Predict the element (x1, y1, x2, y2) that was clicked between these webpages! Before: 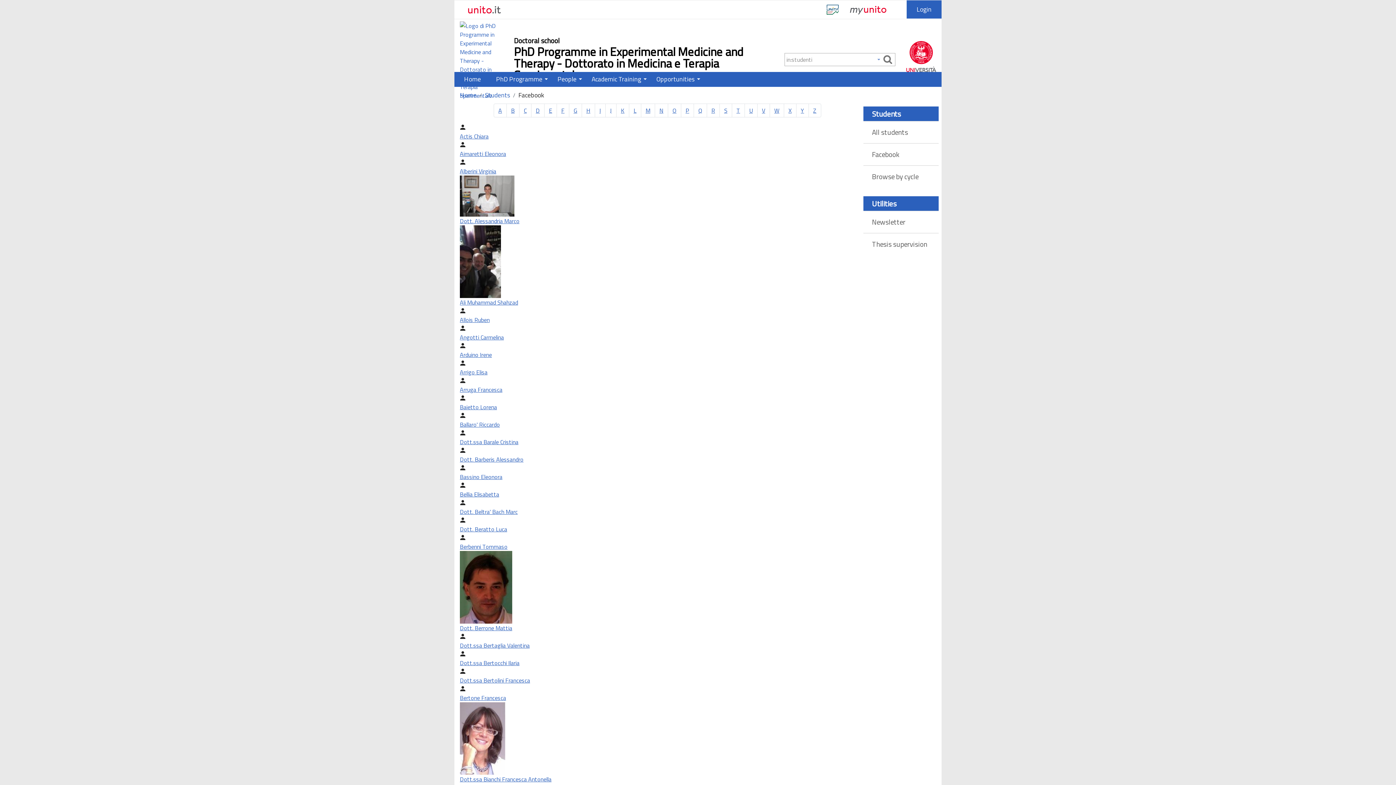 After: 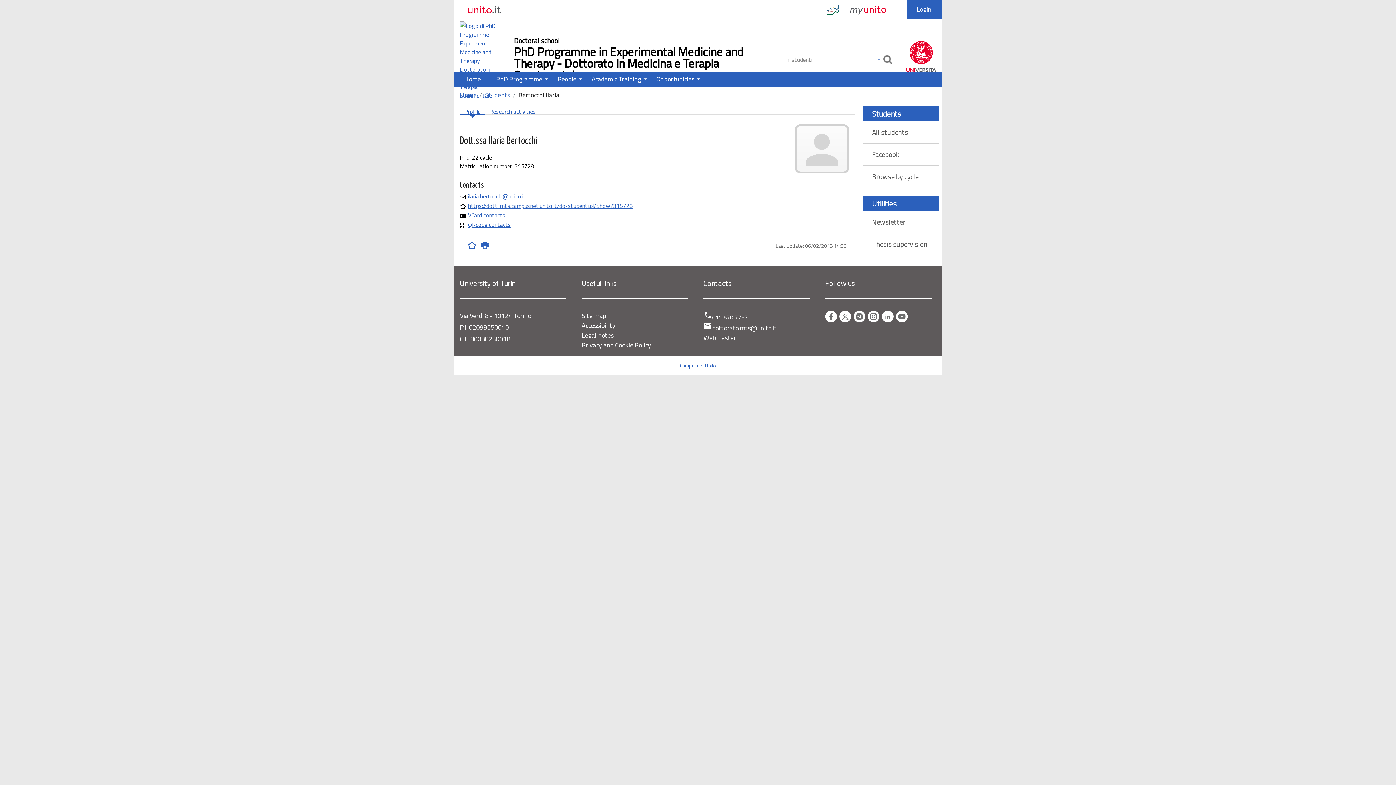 Action: label: Dott.ssa Bertocchi Ilaria bbox: (460, 658, 519, 667)